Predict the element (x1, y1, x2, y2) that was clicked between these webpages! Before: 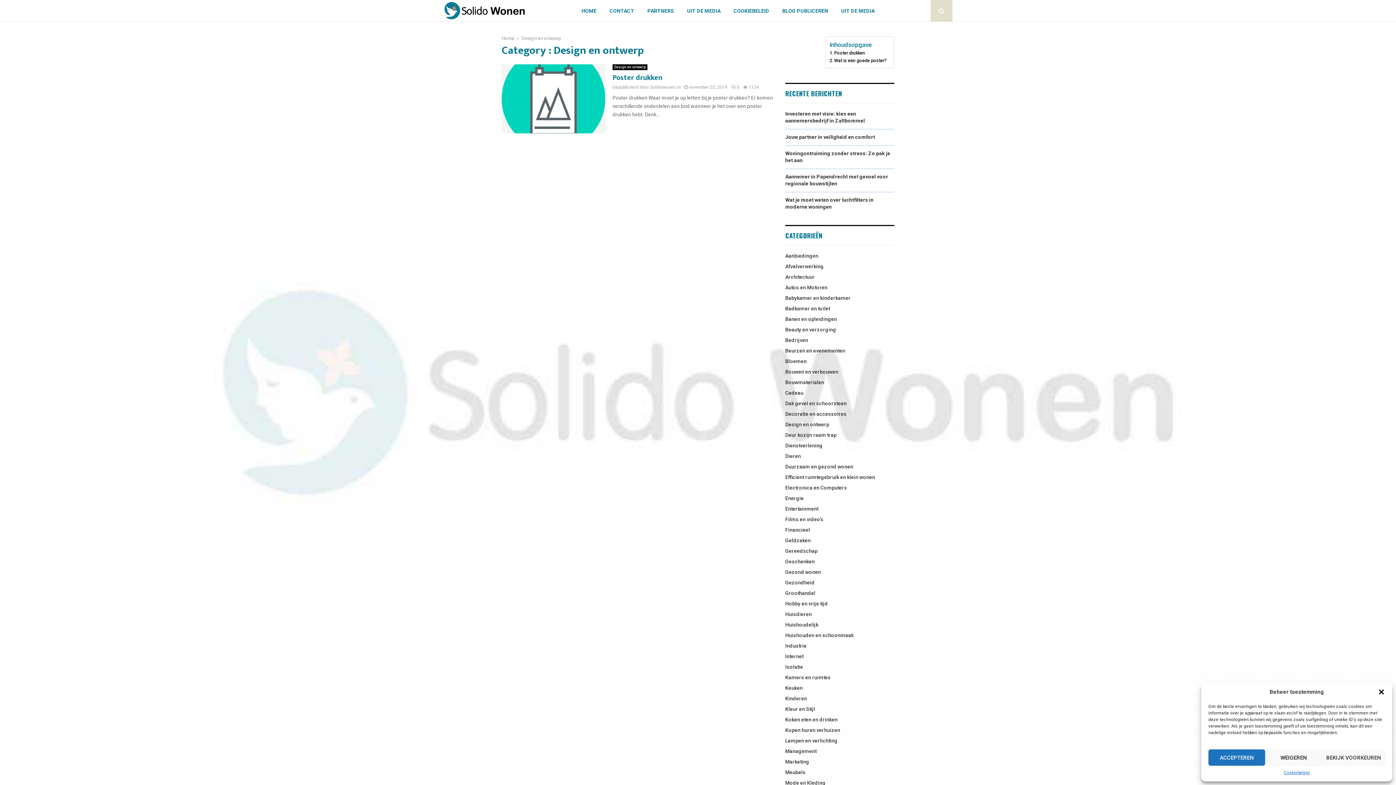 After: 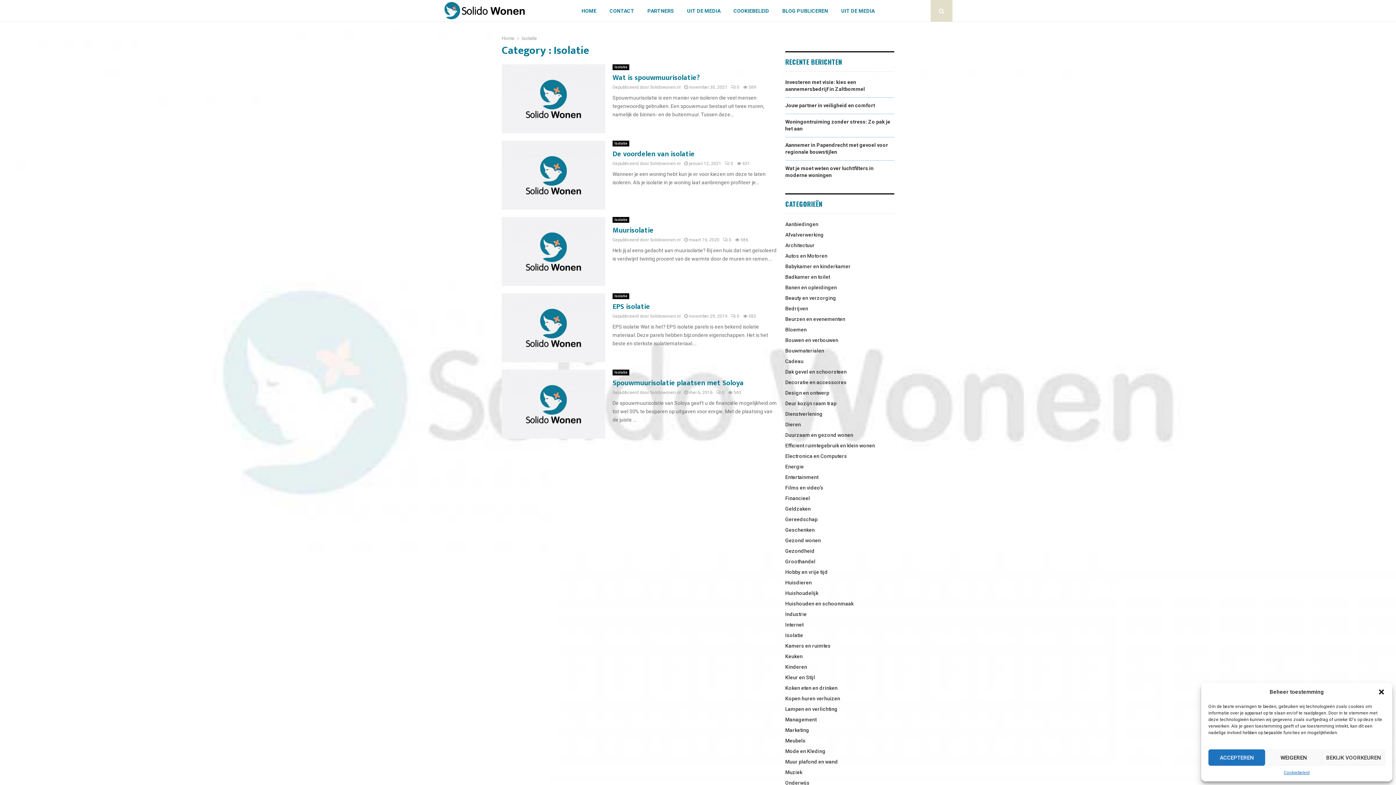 Action: bbox: (785, 664, 803, 670) label: Isolatie